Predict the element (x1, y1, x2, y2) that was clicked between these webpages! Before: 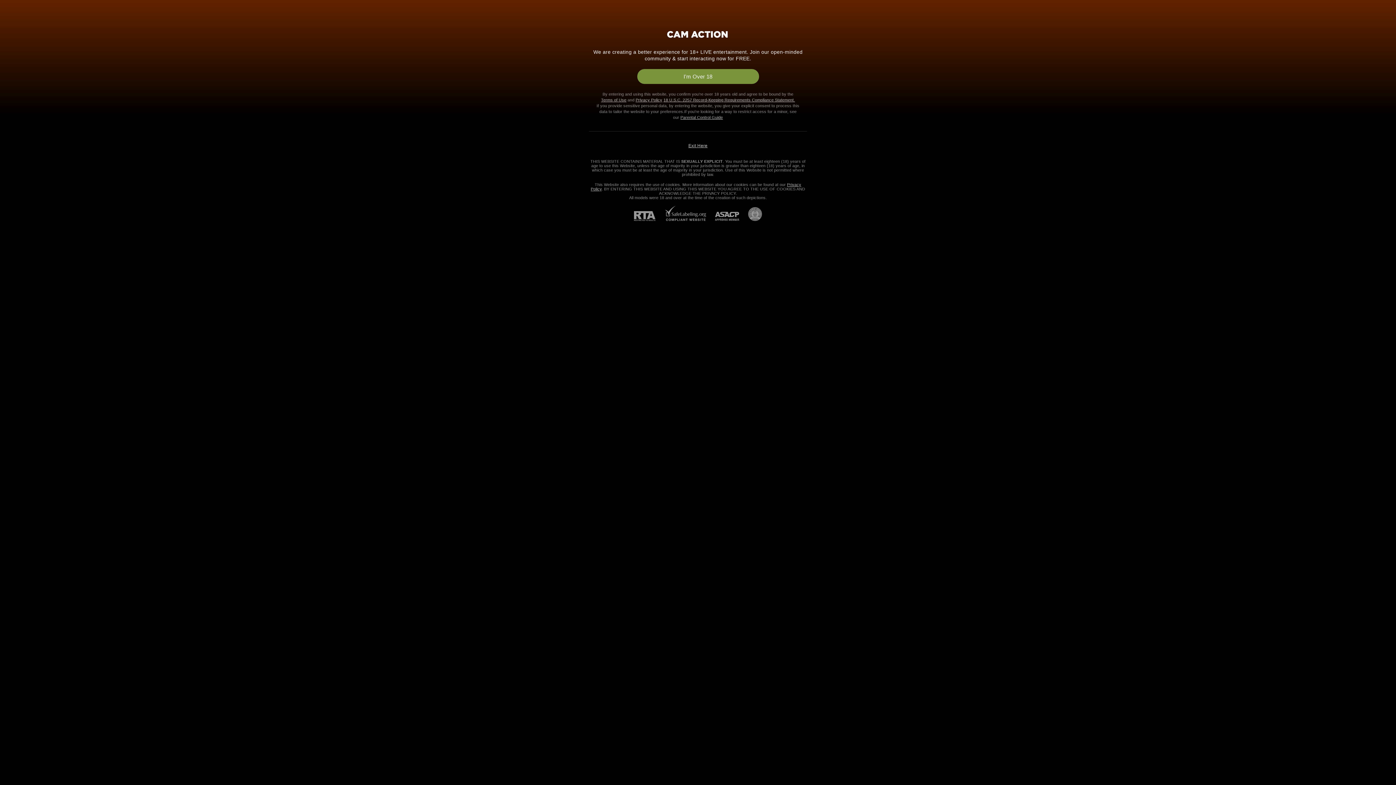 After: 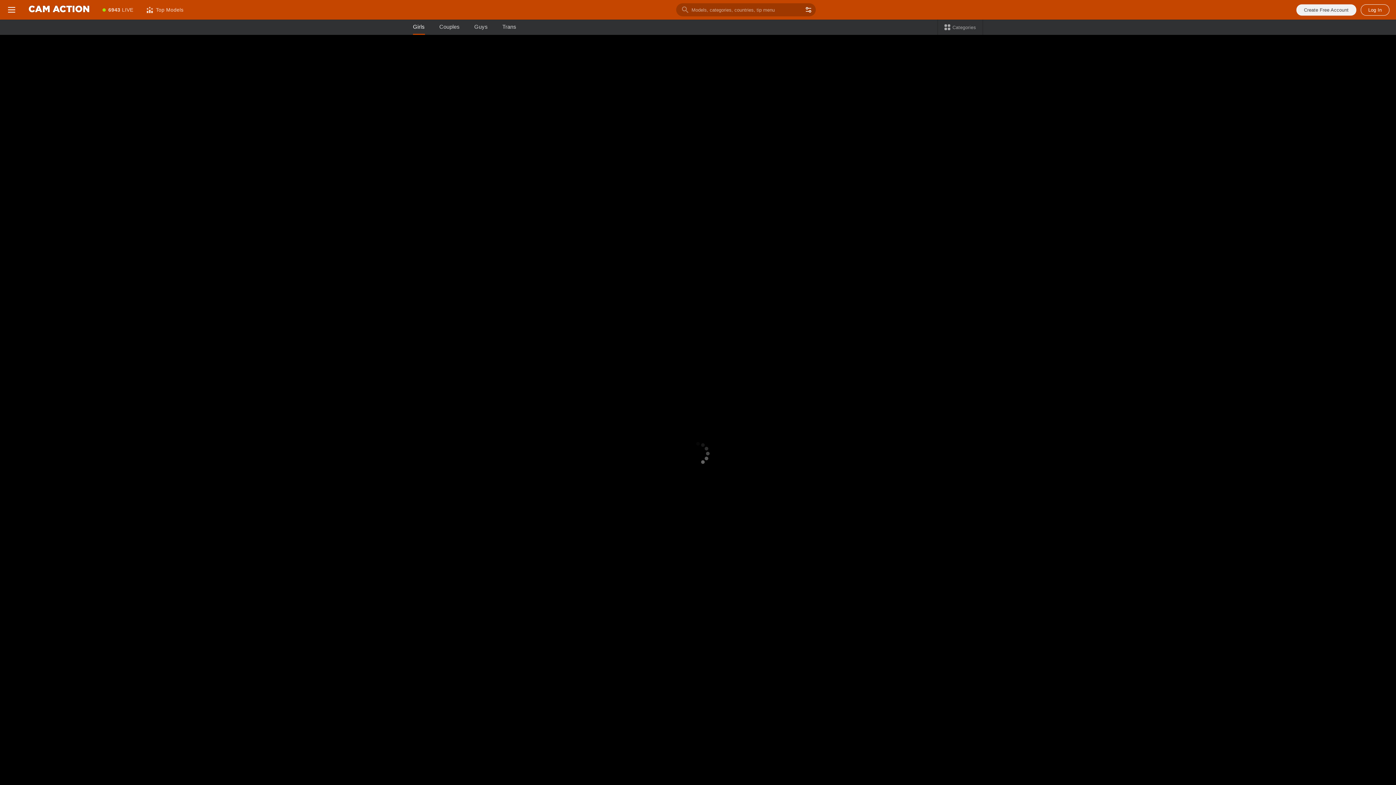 Action: label: 18 U.S.C. 2257 Record-Keeping Requirements Compliance Statement. bbox: (663, 97, 795, 102)